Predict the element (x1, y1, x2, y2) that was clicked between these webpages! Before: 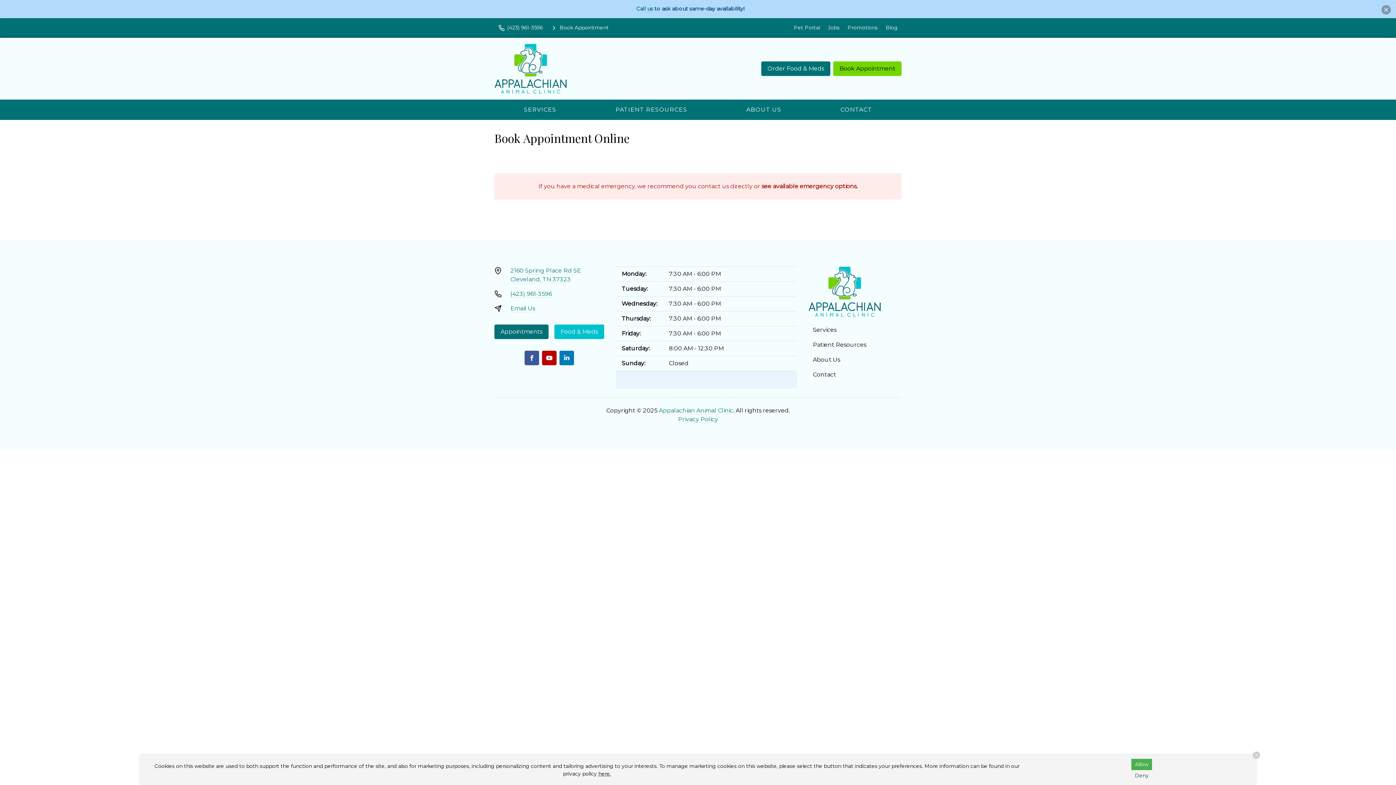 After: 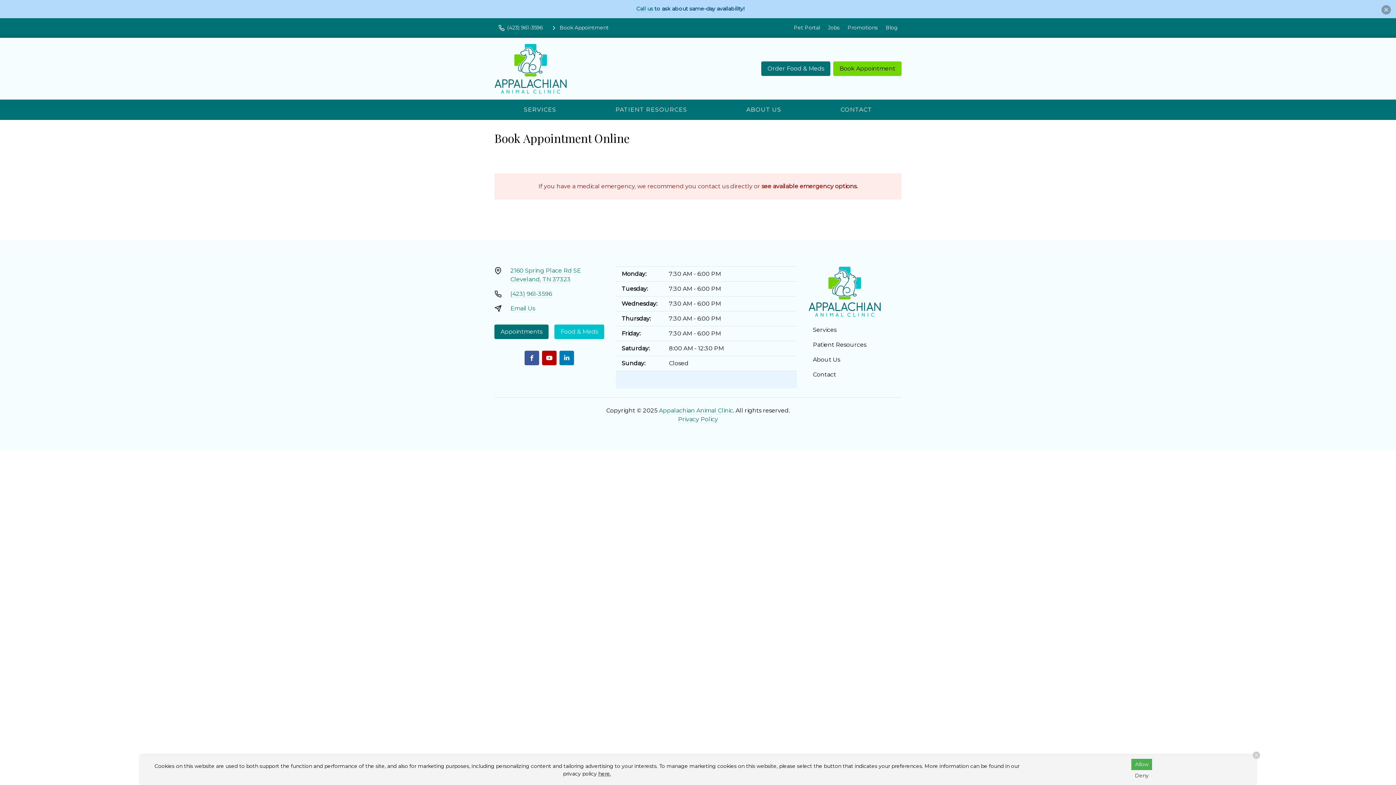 Action: label: Appointments bbox: (494, 324, 548, 339)